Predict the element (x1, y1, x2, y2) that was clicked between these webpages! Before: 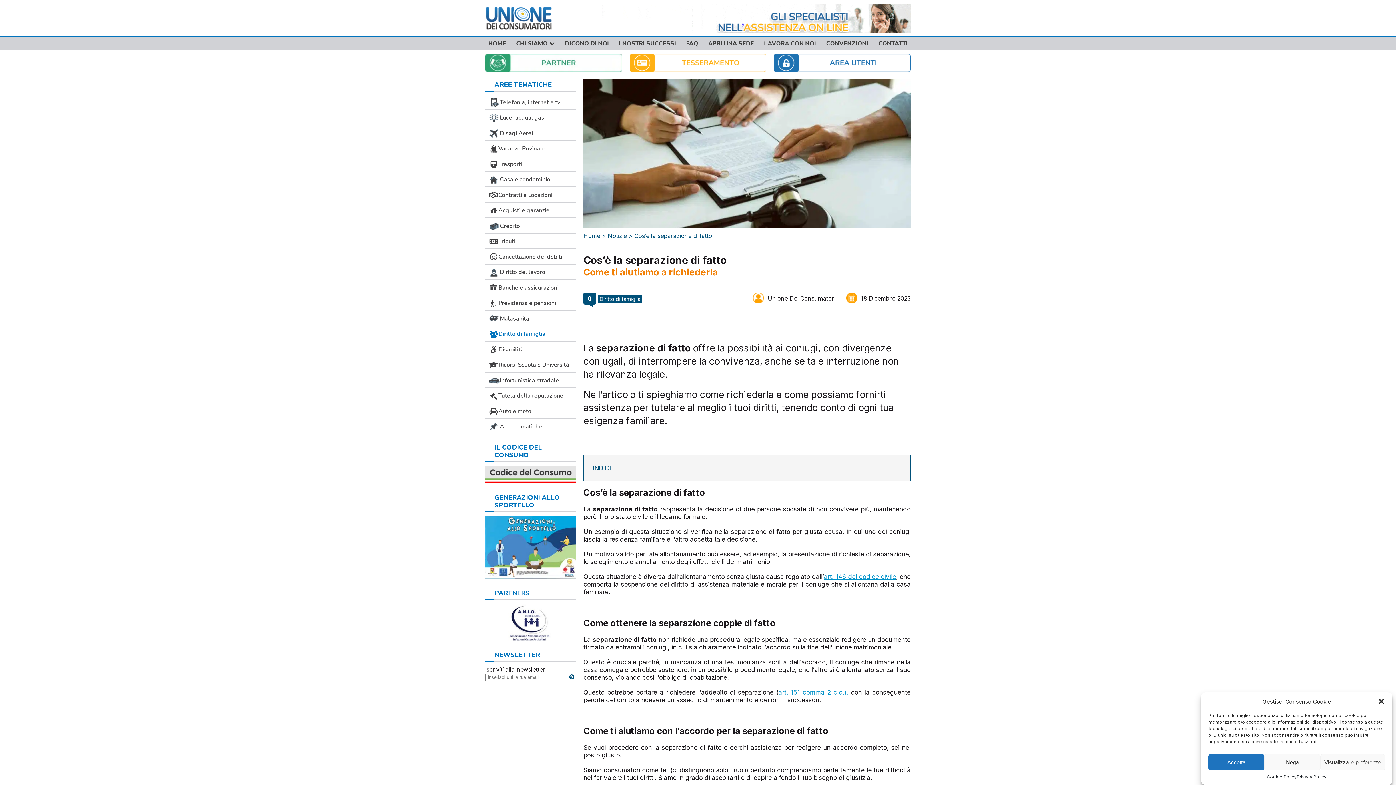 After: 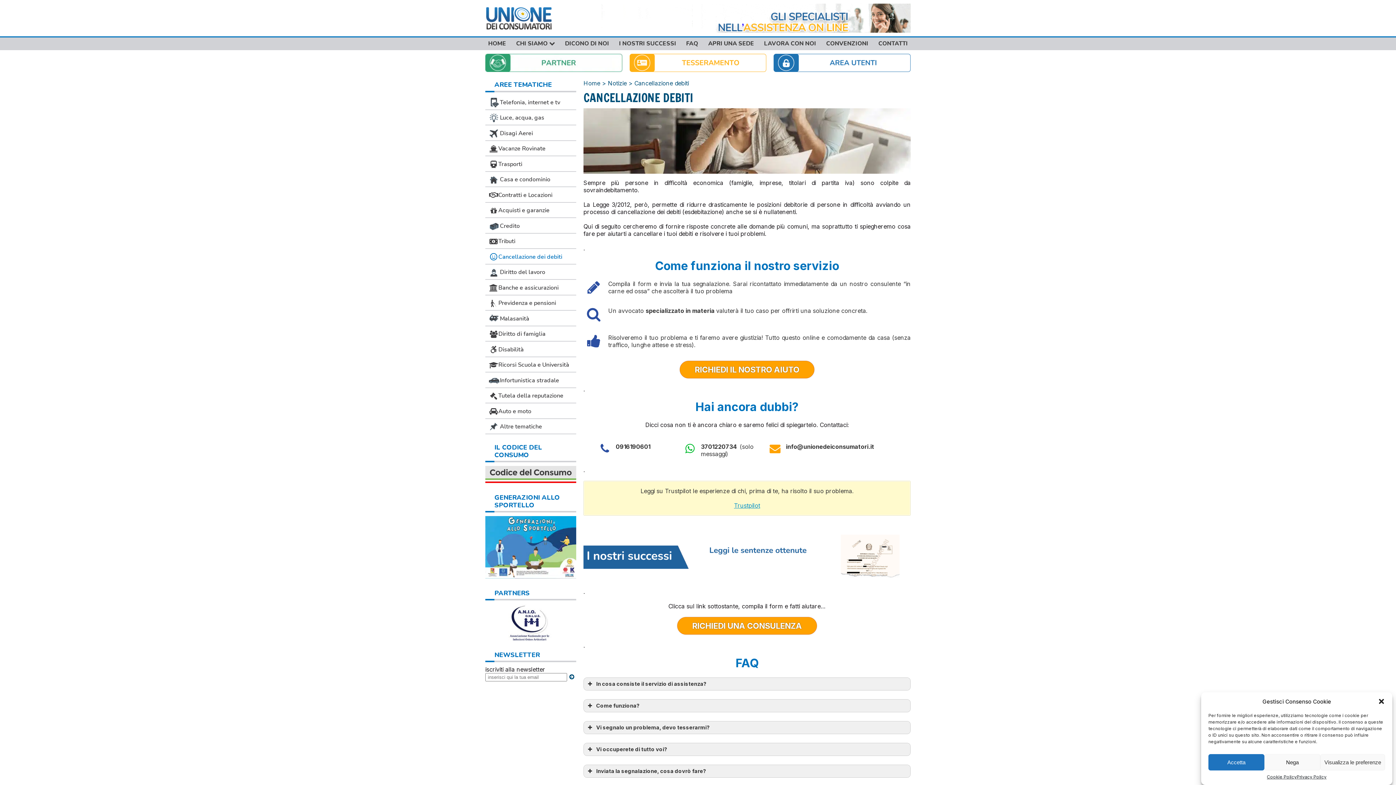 Action: label: Cancellazione dei debiti bbox: (489, 250, 572, 263)